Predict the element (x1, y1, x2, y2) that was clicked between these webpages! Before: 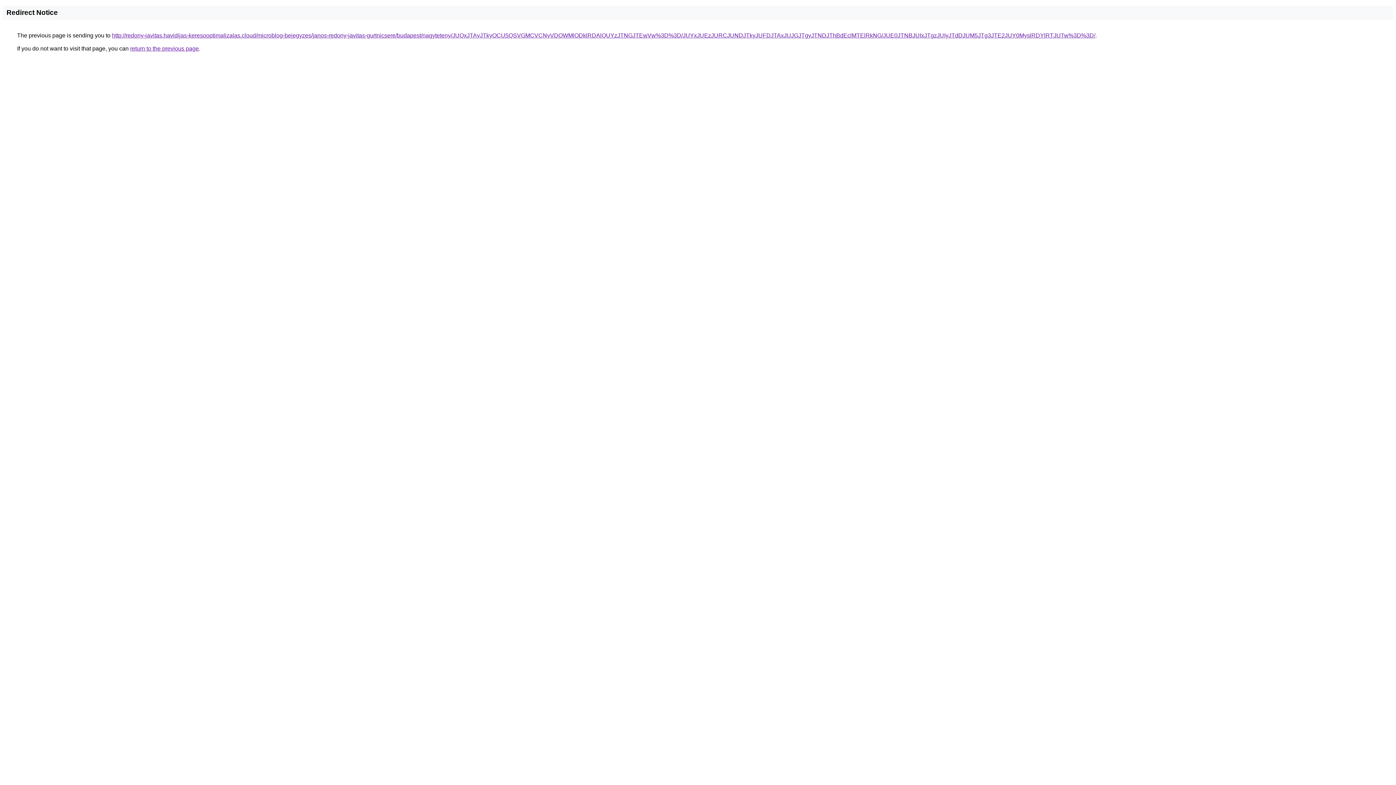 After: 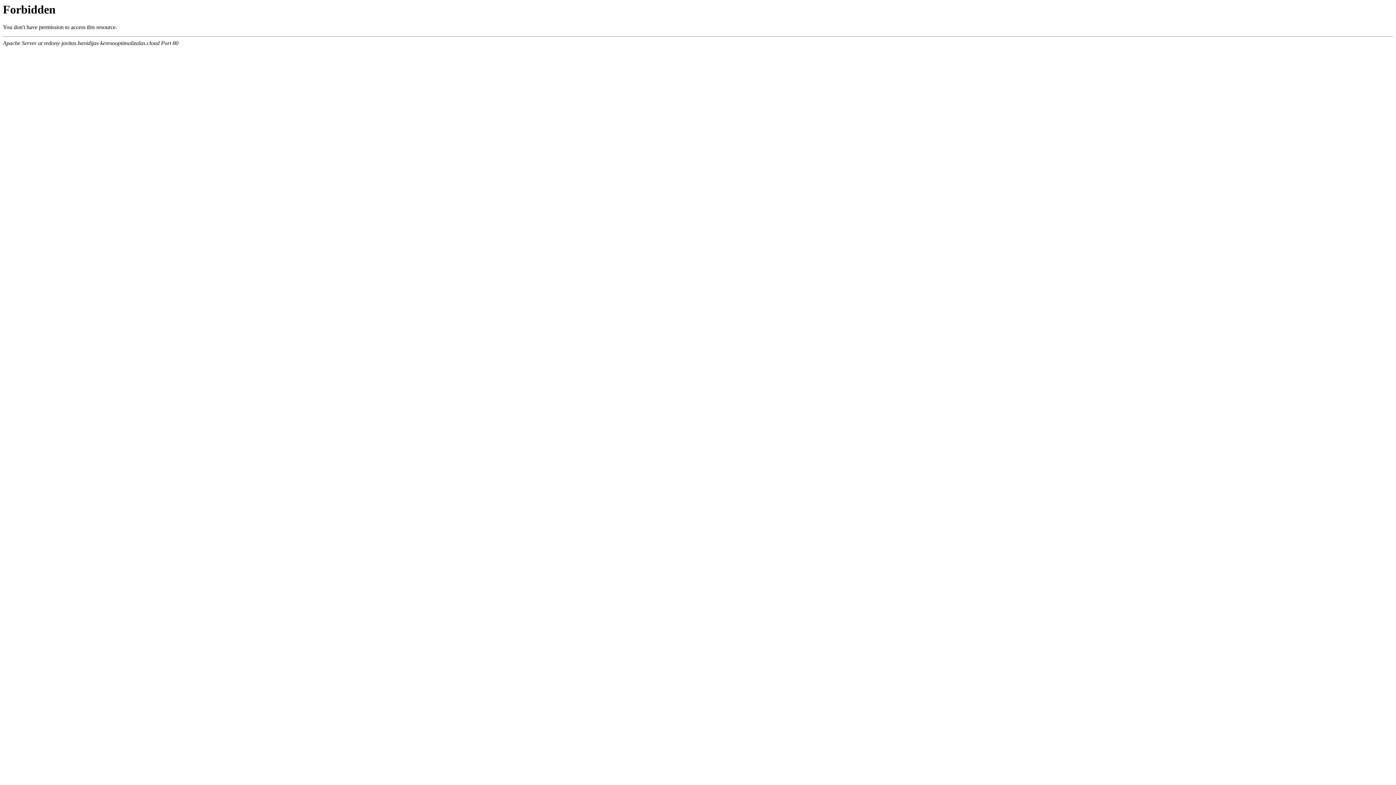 Action: bbox: (112, 32, 1095, 38) label: http://redony-javitas.havidijas-keresooptimalizalas.cloud/microblog-bejegyzes/janos-redony-javitas-gurtnicsere/budapest/nagyteteny/JUQxJTAyJTkyOCU5QSVGMCVCNyVDOWMlODklRDAlQUYzJTNGJTEwVw%3D%3D/JUYxJUEzJURCJUNDJTkyJUFDJTAxJUJGJTgyJTNDJThBdEclMTElRkNG/JUE0JTNBJUIxJTgzJUIyJTdDJUM5JTg3JTE2JUY0MyslRDYlRTJUTw%3D%3D/